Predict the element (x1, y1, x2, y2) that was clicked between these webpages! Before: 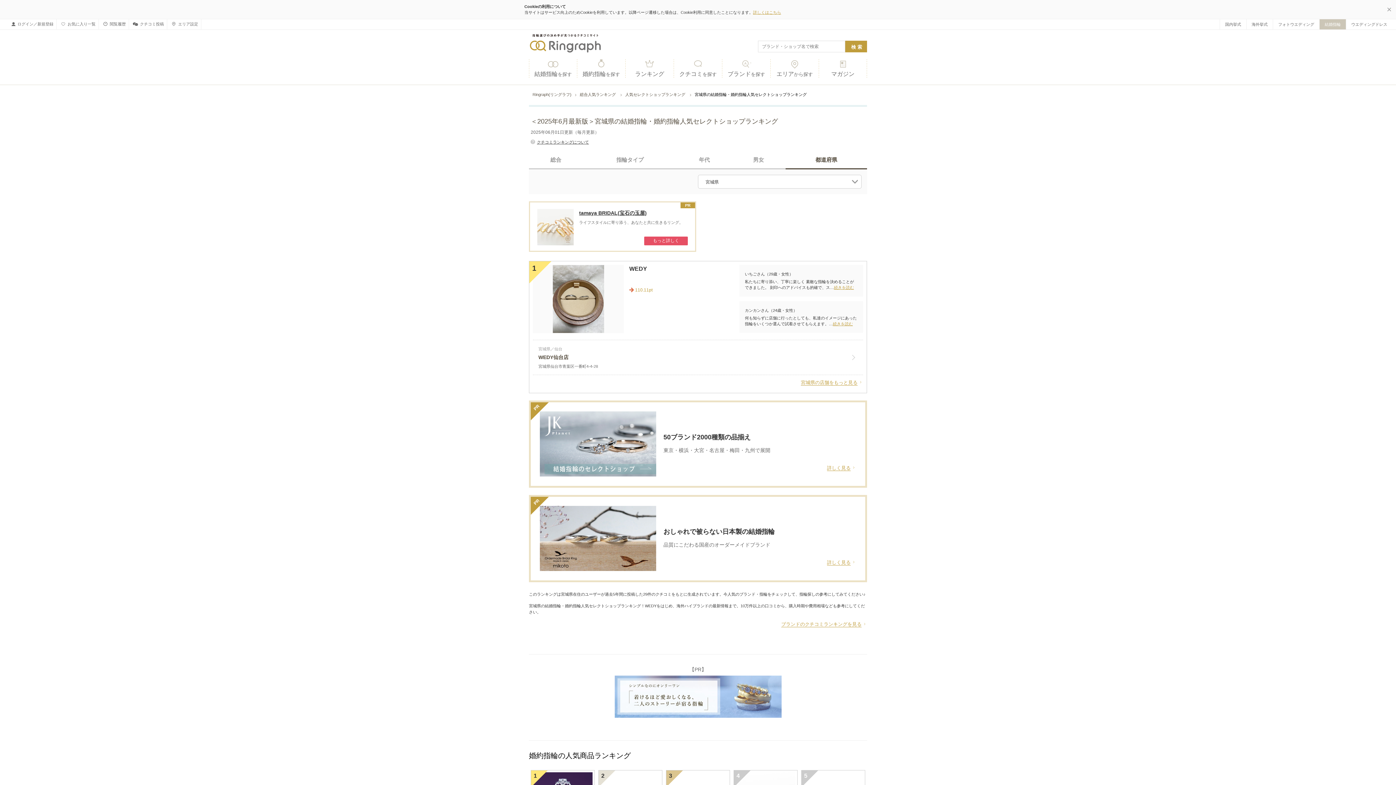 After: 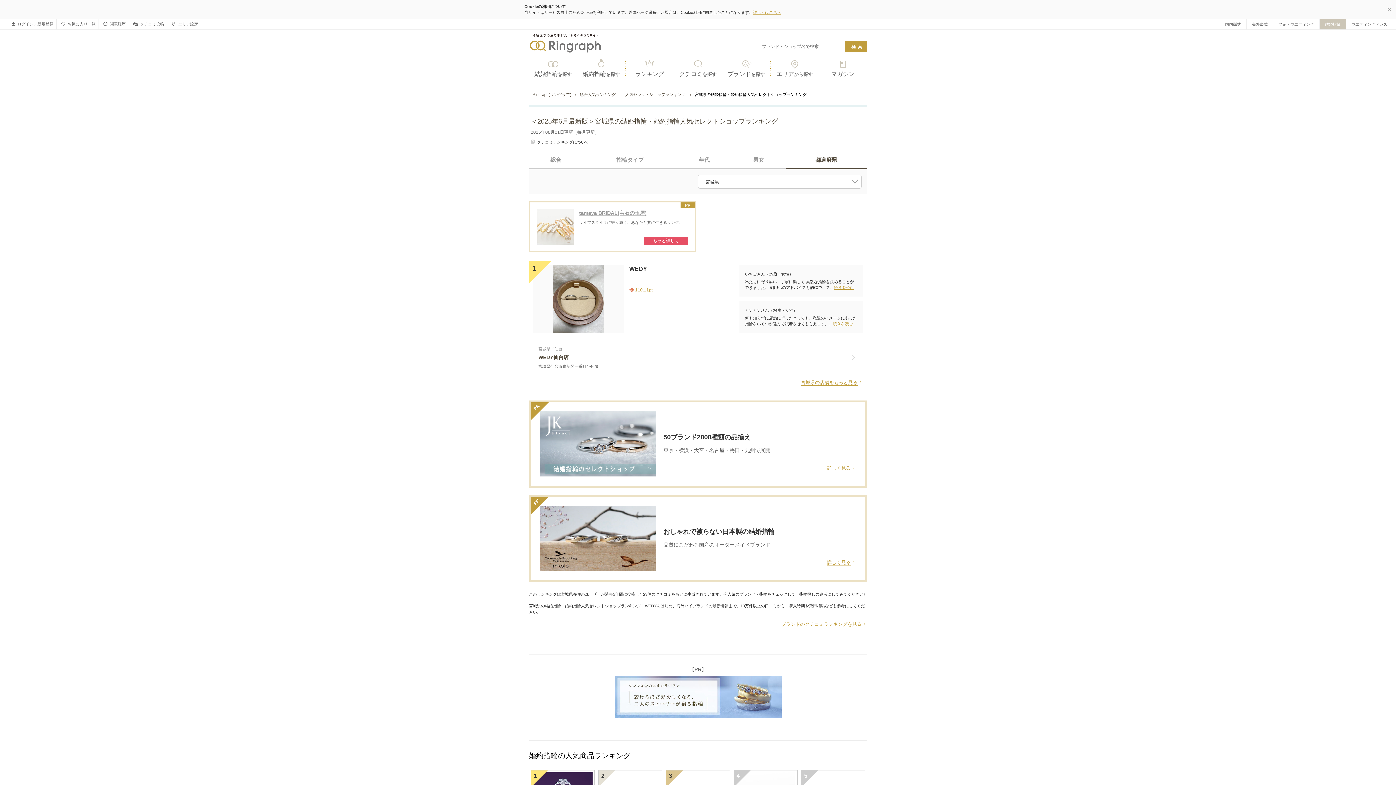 Action: bbox: (579, 210, 646, 216) label: tamaya BRIDAL(宝石の玉屋)